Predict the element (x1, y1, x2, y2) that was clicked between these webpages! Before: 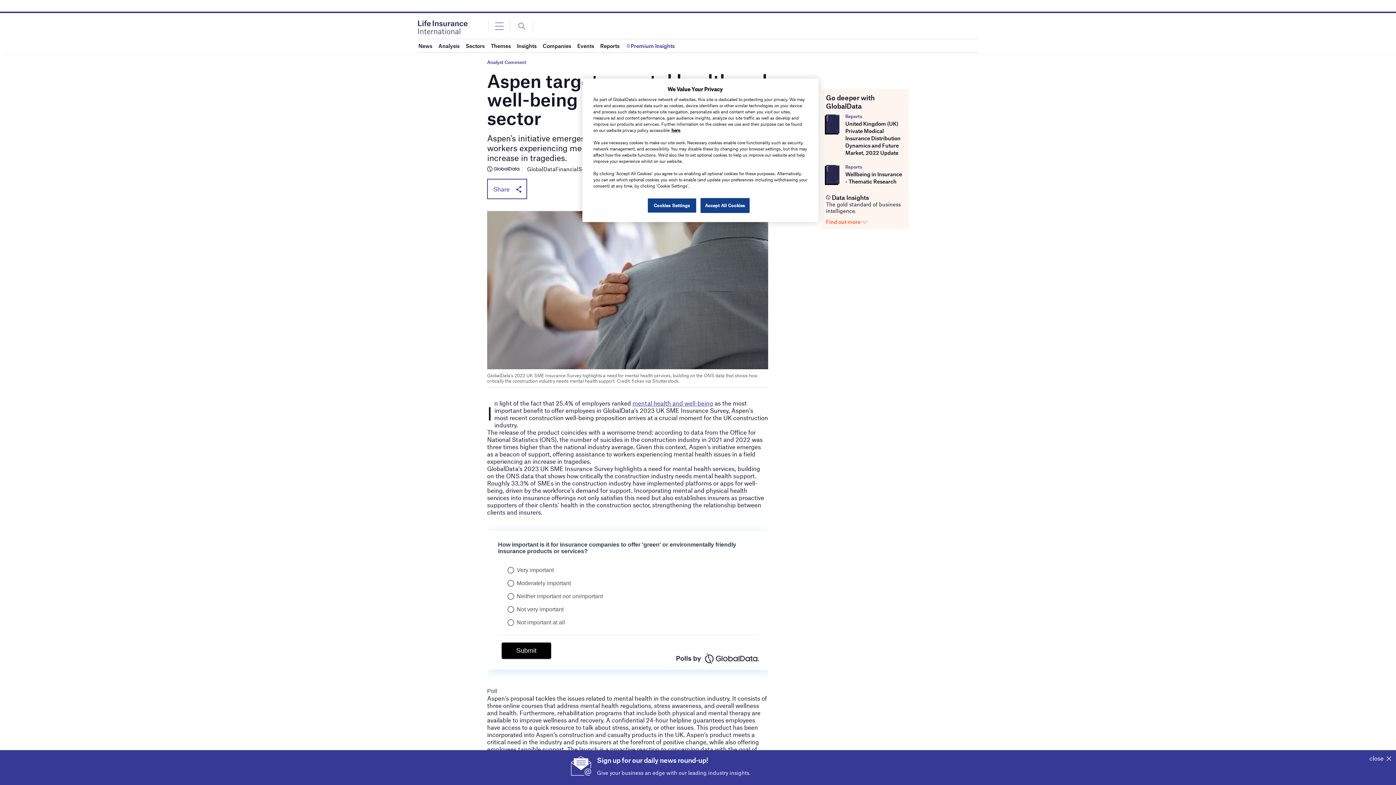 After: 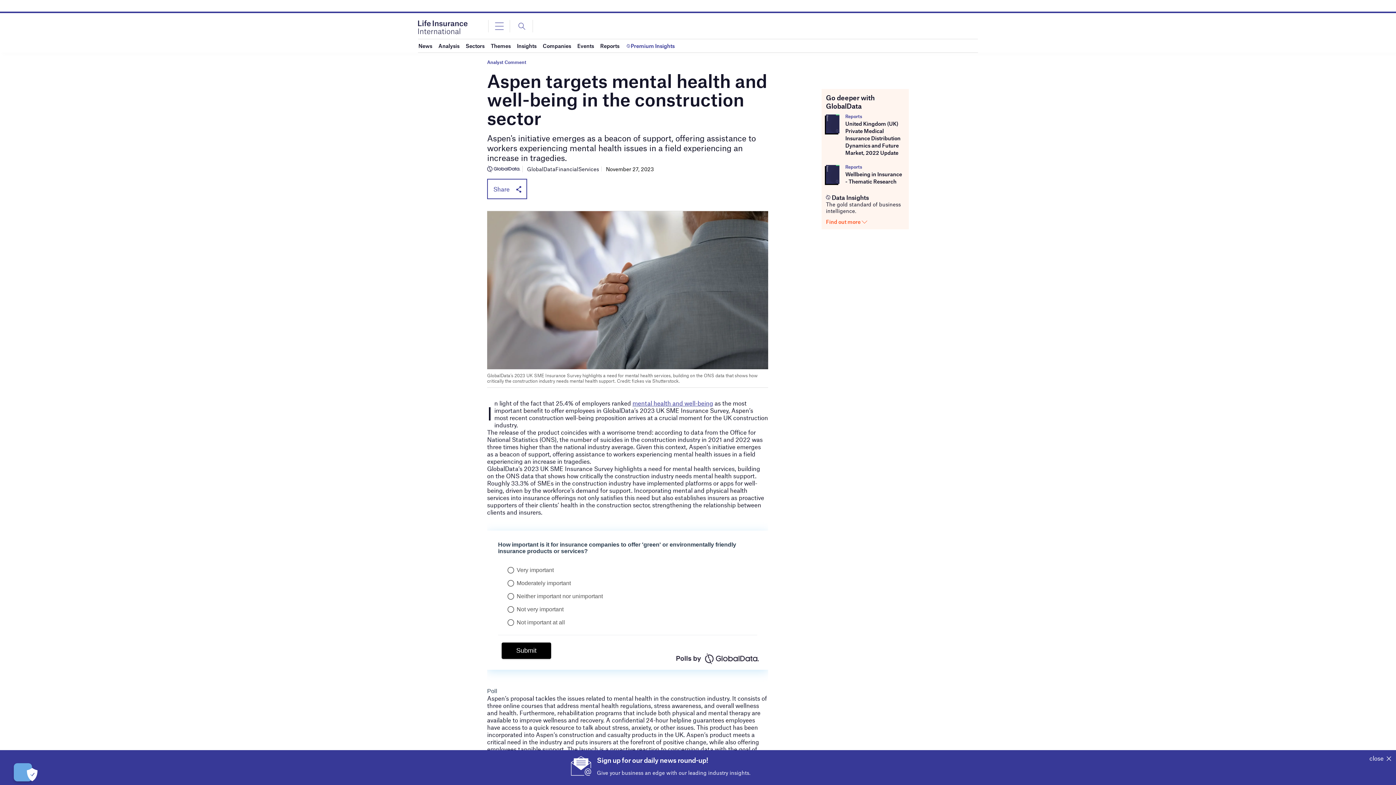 Action: bbox: (700, 198, 749, 213) label: Accept All Cookies